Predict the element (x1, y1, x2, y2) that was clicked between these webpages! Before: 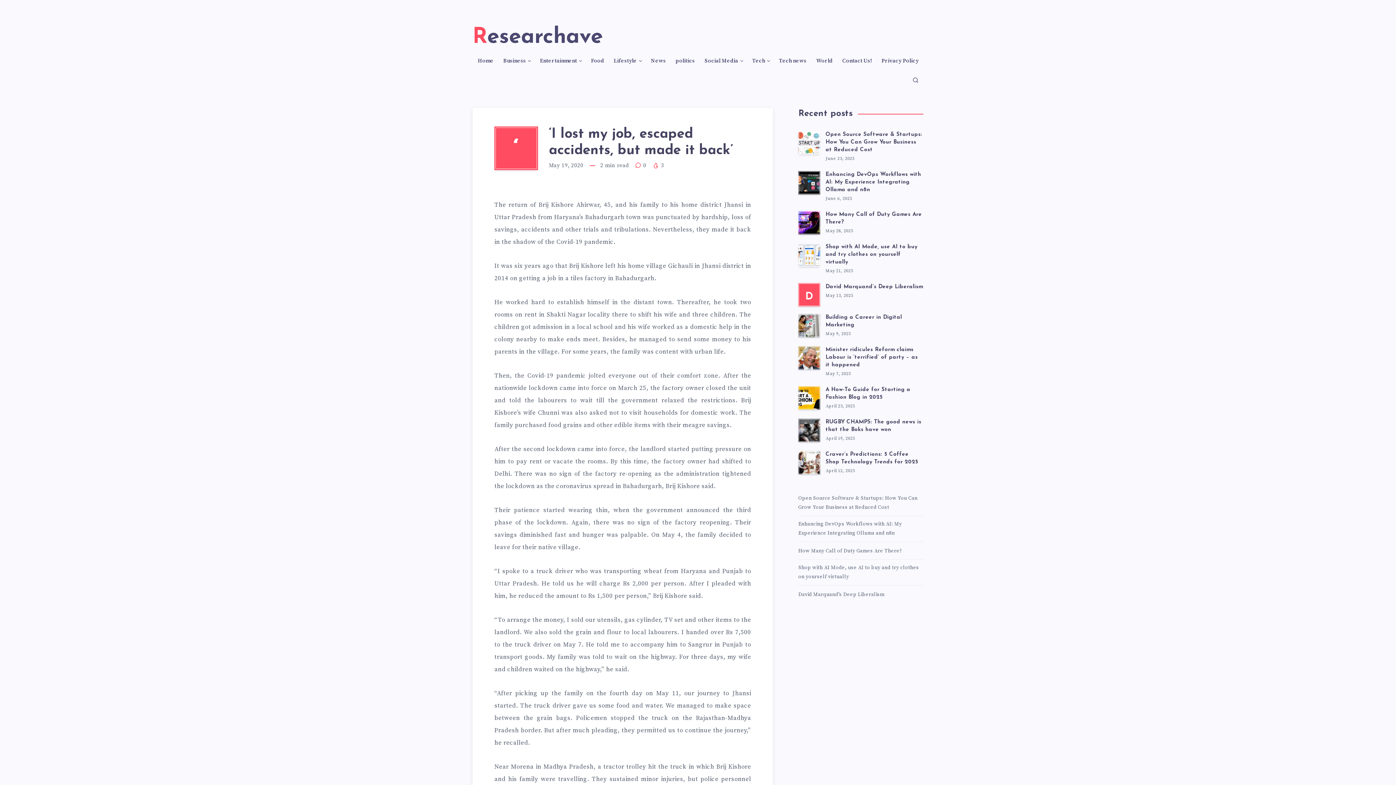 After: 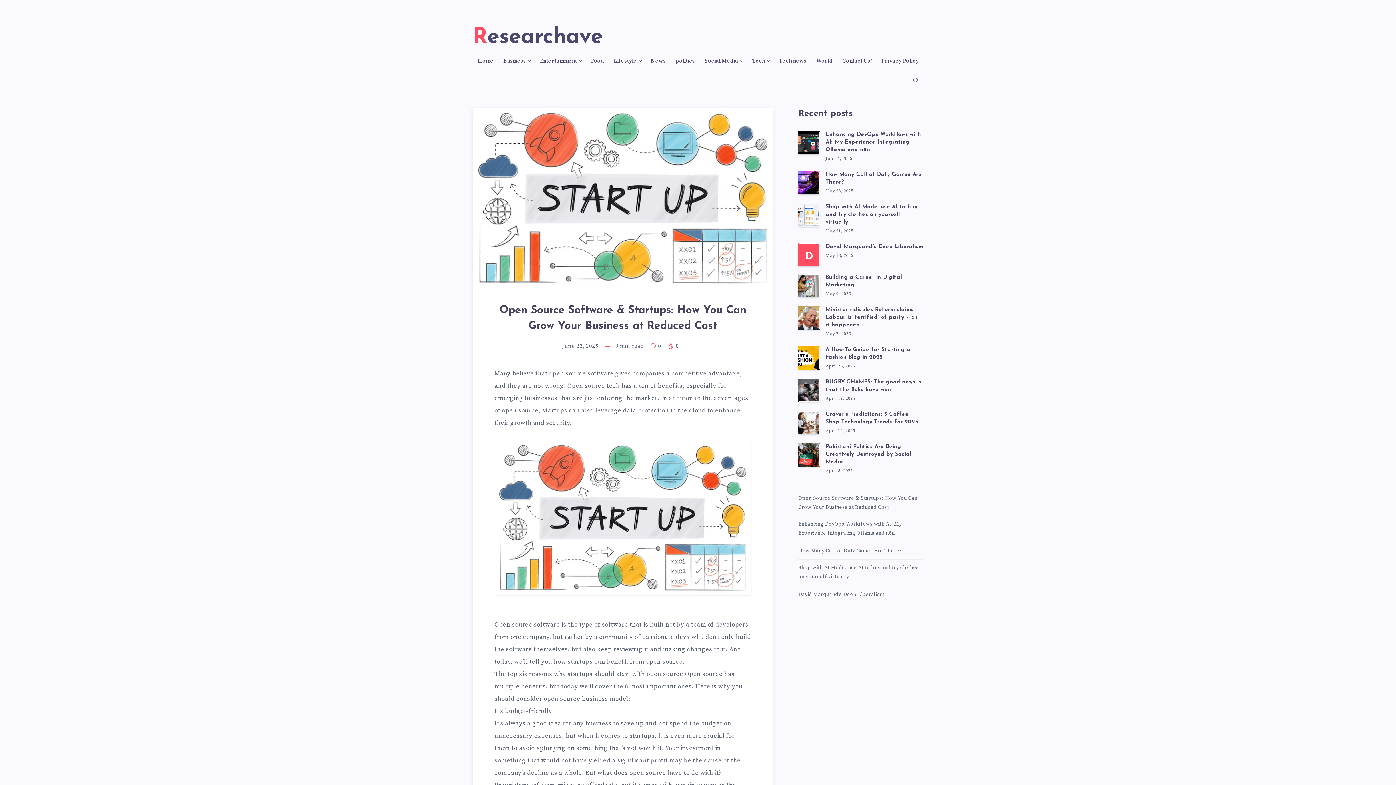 Action: label: Open Source Software & Startups: How You Can Grow Your Business at Reduced Cost bbox: (798, 131, 820, 154)